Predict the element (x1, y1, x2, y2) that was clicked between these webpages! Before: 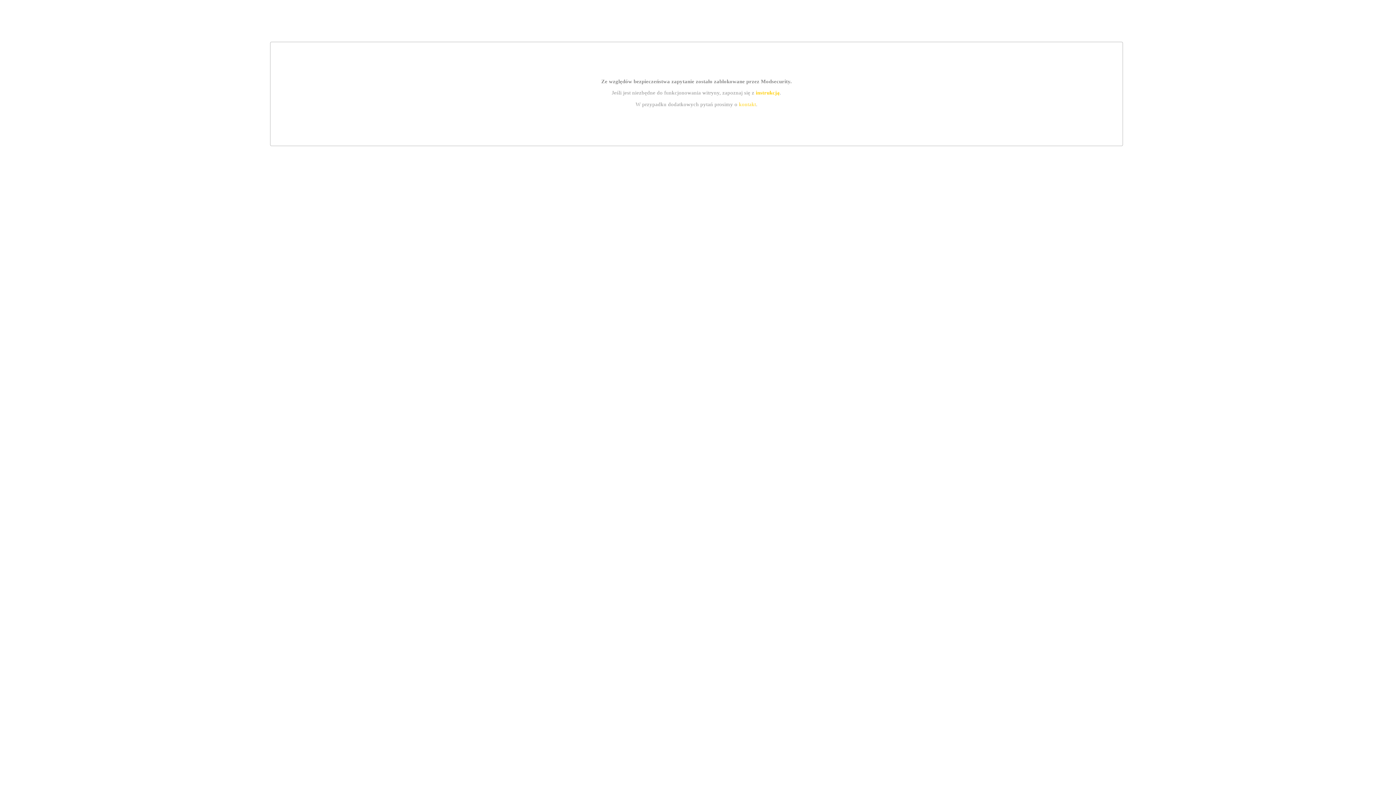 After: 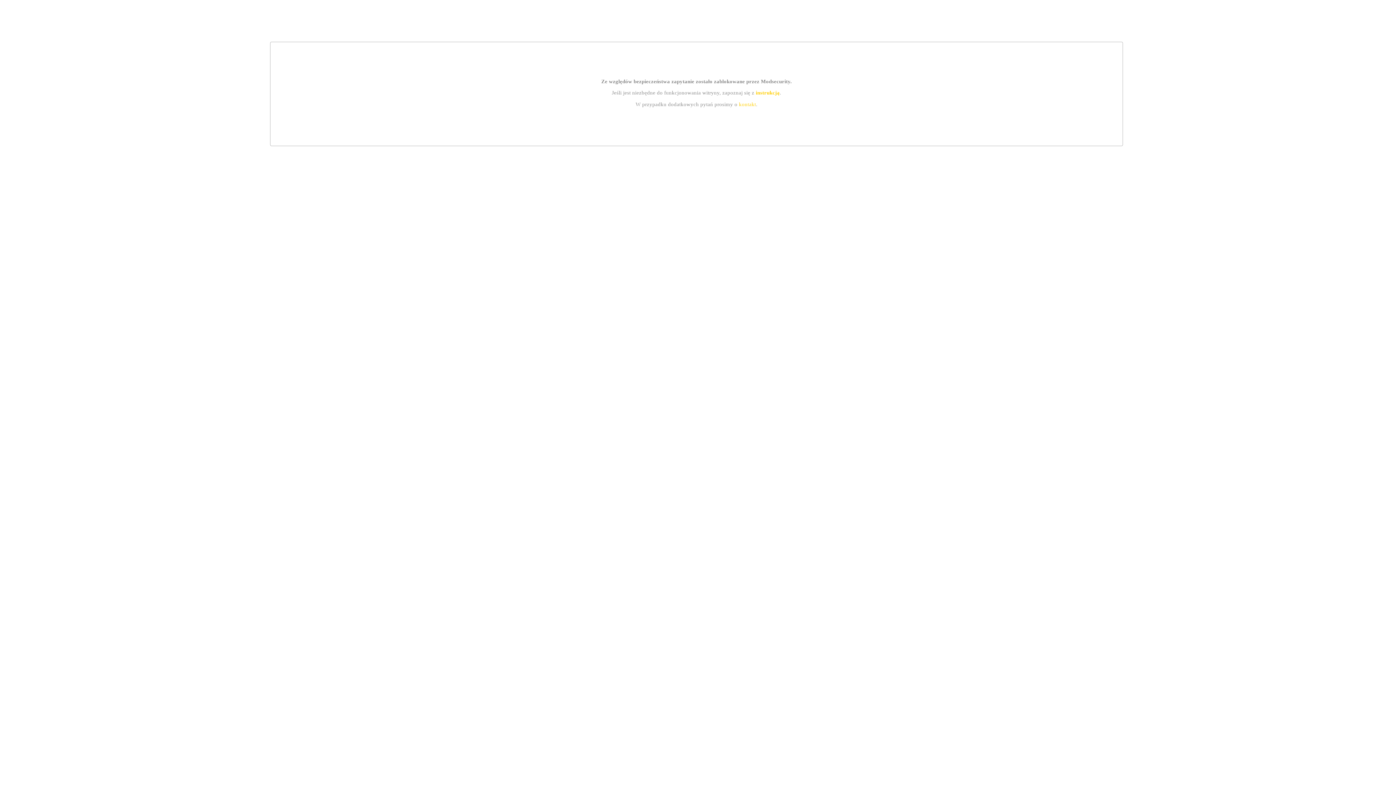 Action: label: instrukcją bbox: (755, 89, 779, 95)